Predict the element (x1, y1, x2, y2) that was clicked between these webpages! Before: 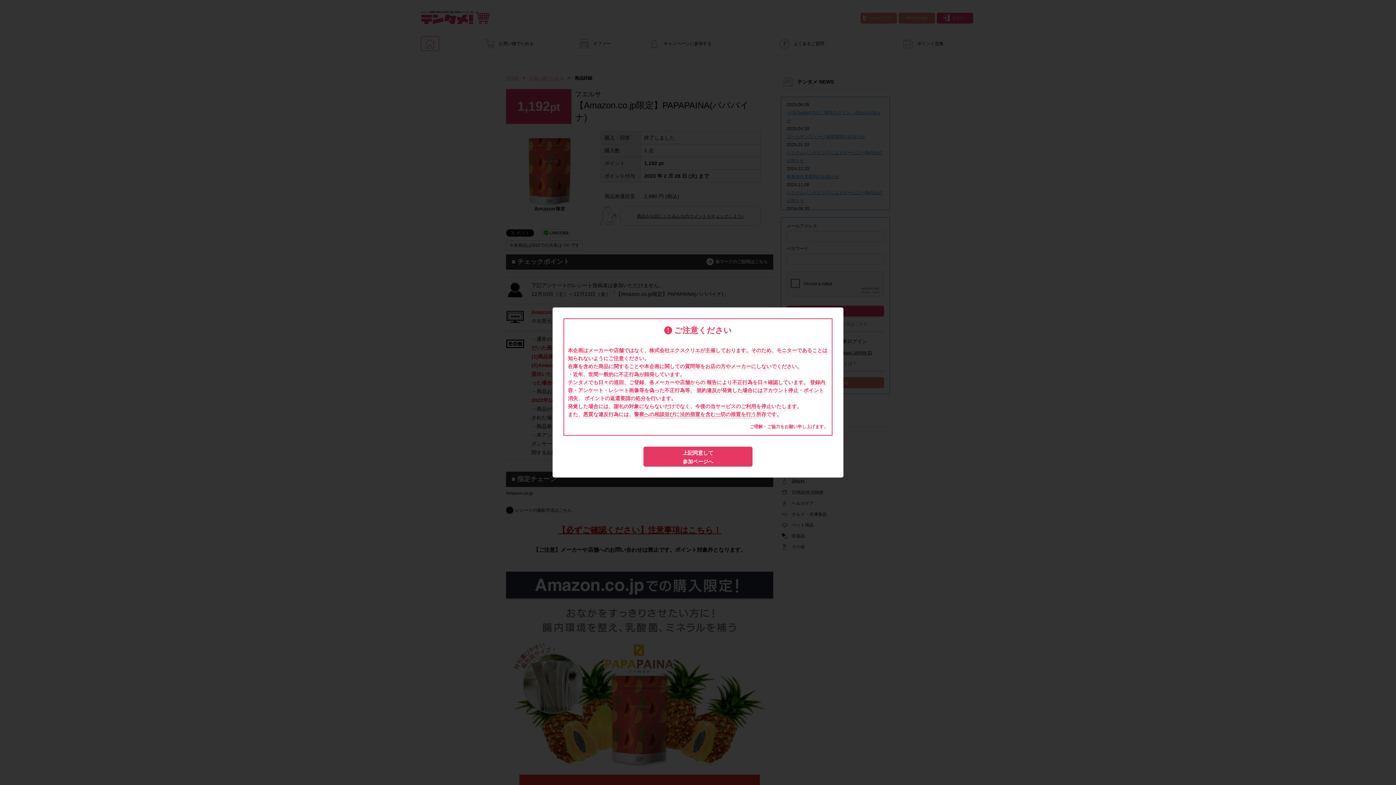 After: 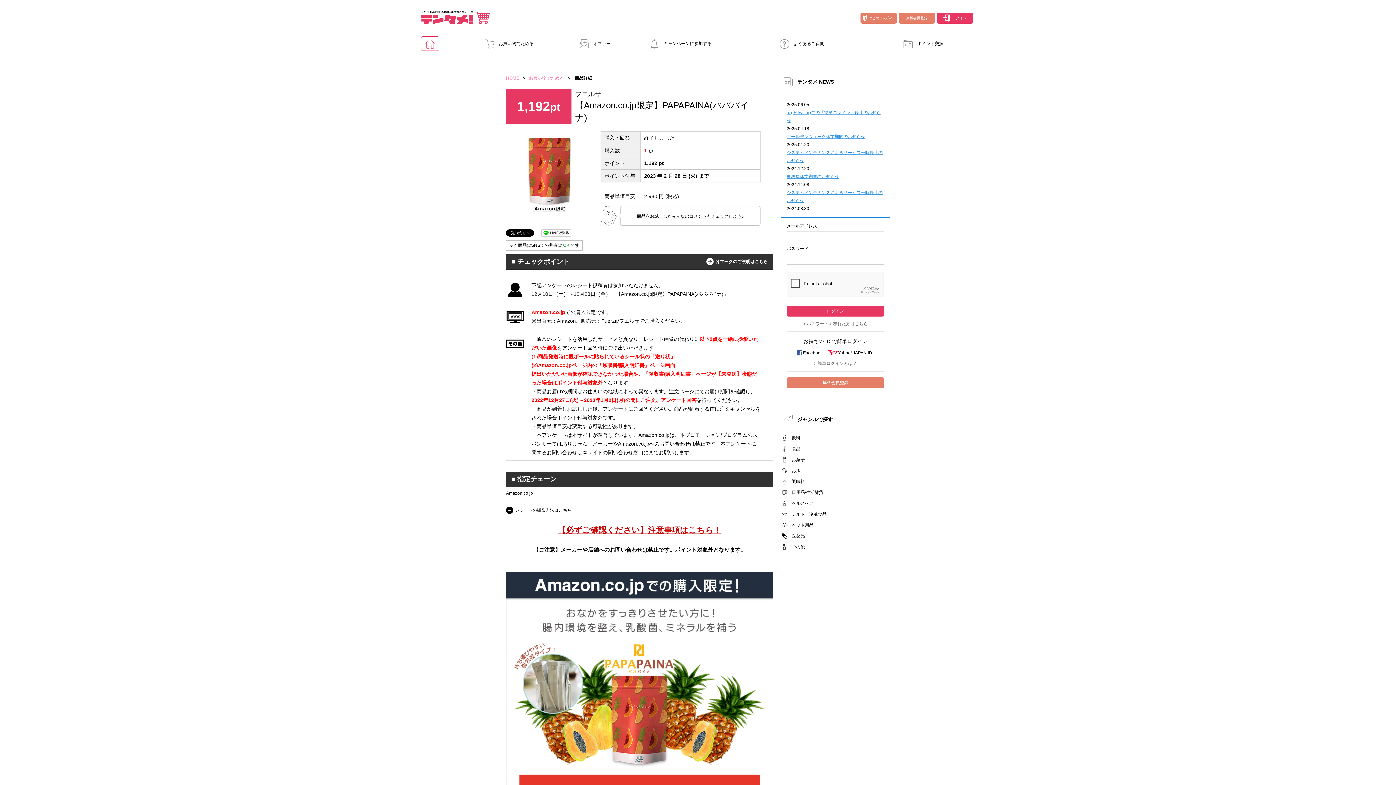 Action: bbox: (643, 446, 752, 466) label: 上記同意して
参加ページへ